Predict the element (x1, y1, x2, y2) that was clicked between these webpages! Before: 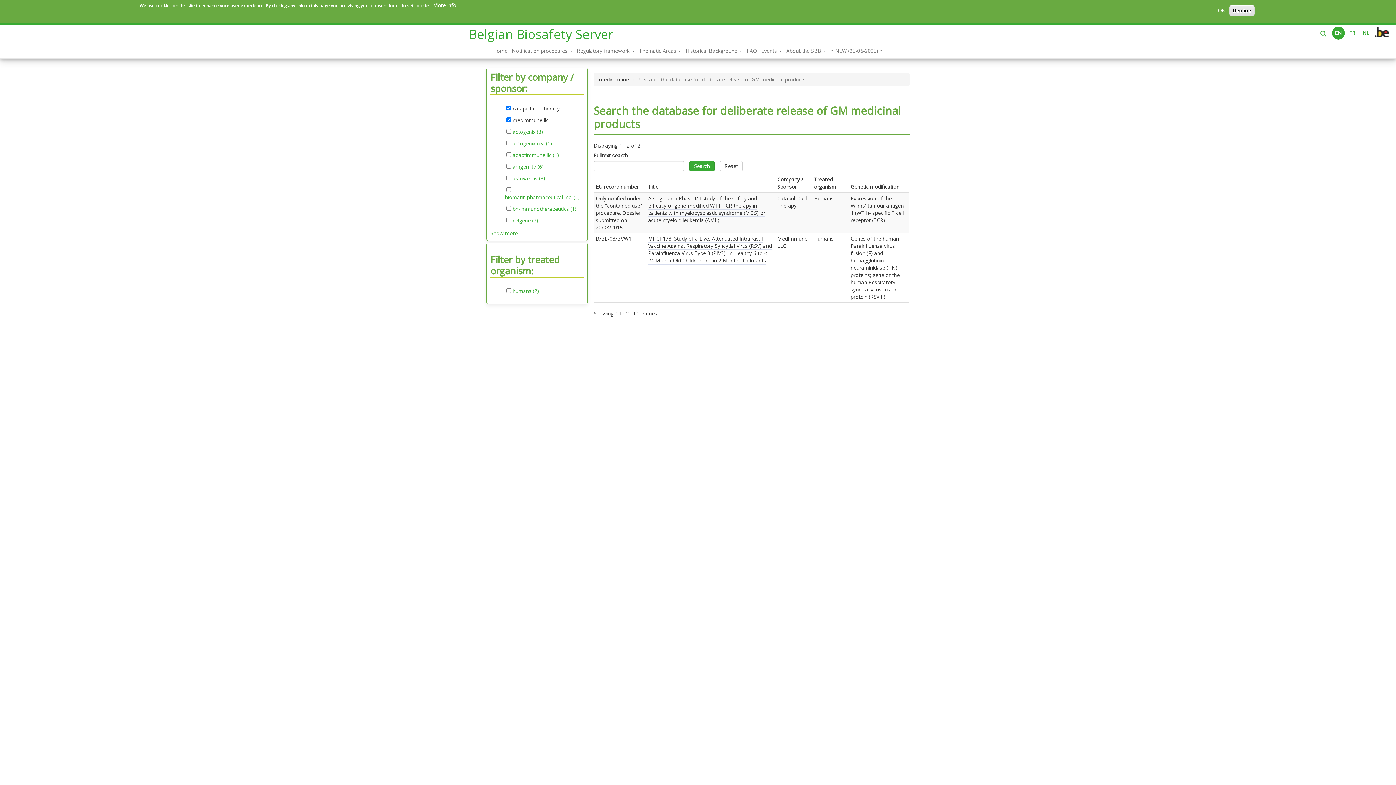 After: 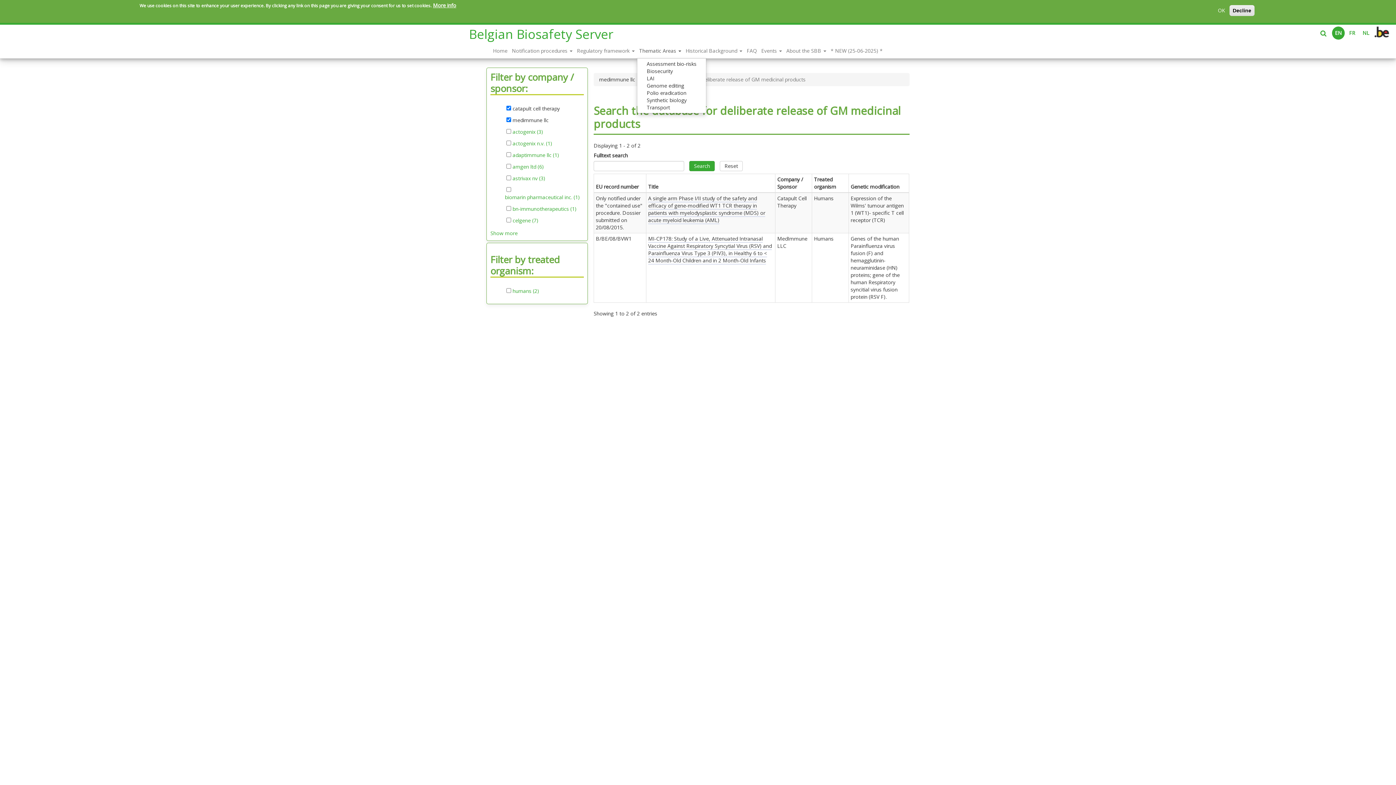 Action: bbox: (639, 43, 681, 58) label: Thematic Areas 